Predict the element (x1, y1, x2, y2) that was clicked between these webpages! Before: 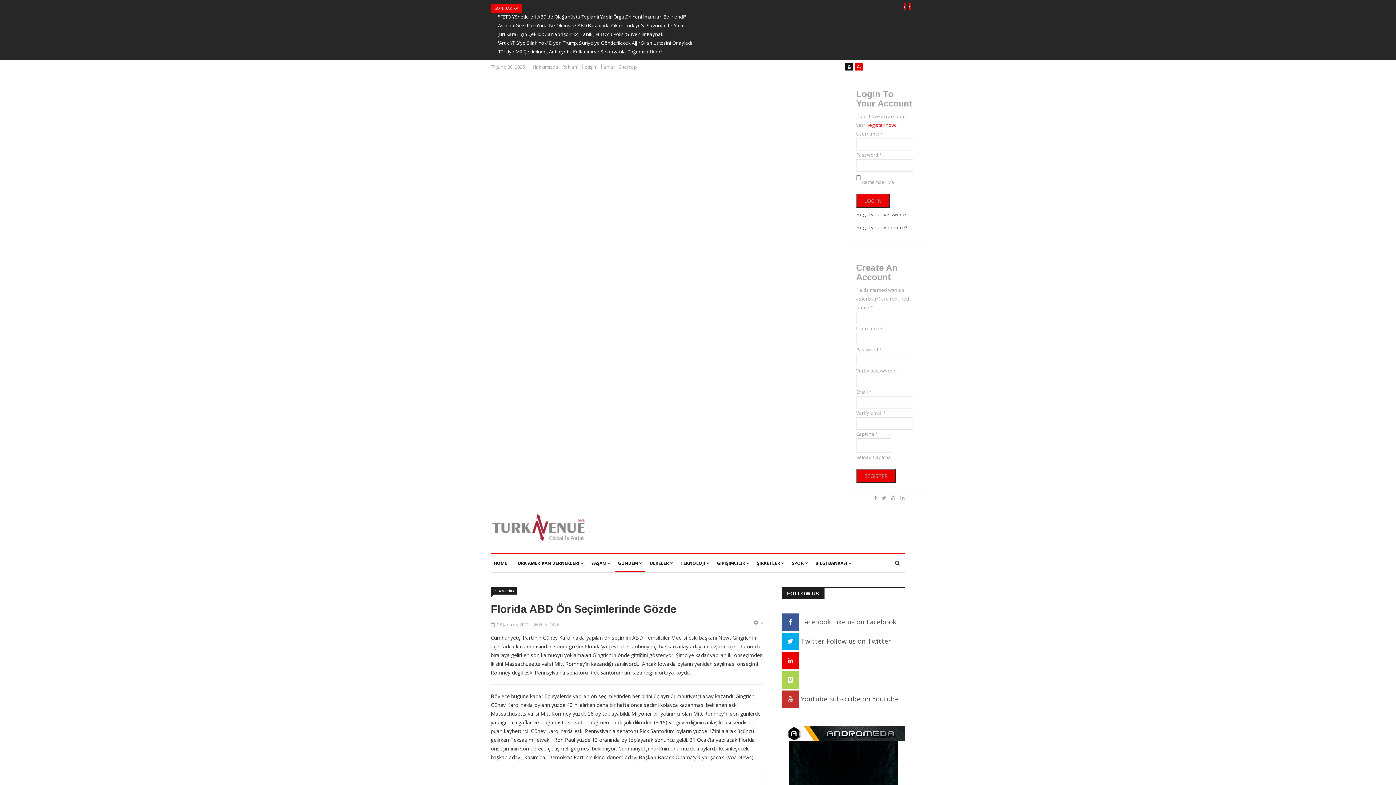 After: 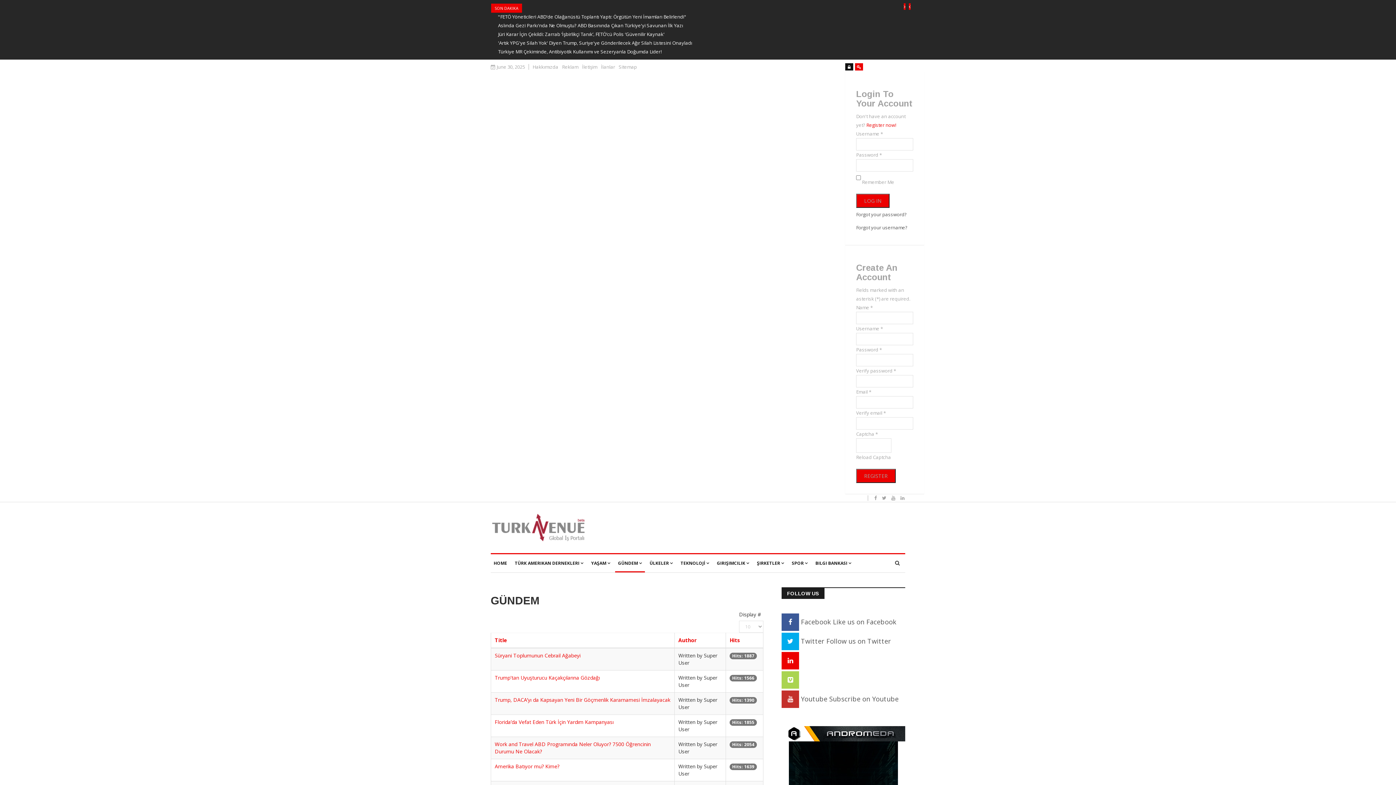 Action: label: GÜNDEM bbox: (615, 566, 645, 585)